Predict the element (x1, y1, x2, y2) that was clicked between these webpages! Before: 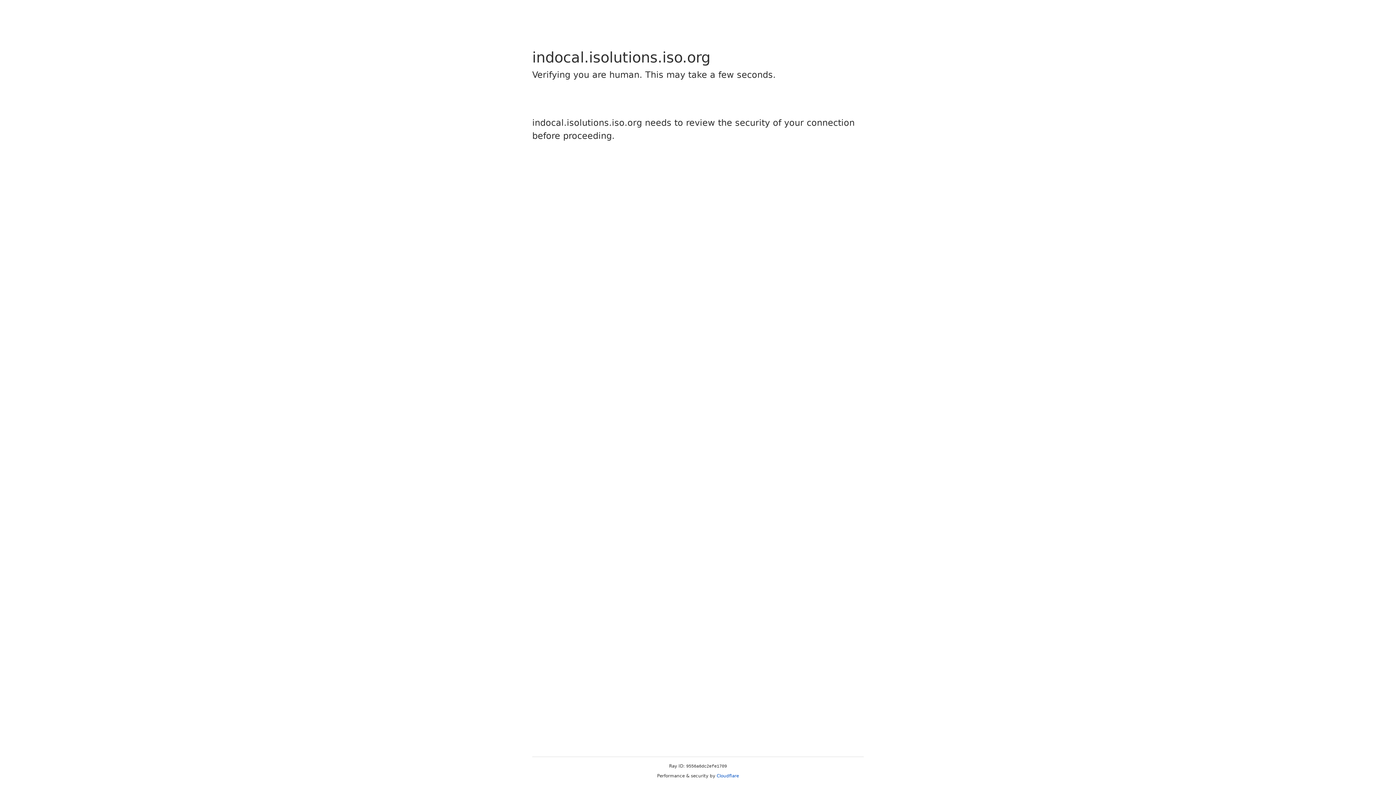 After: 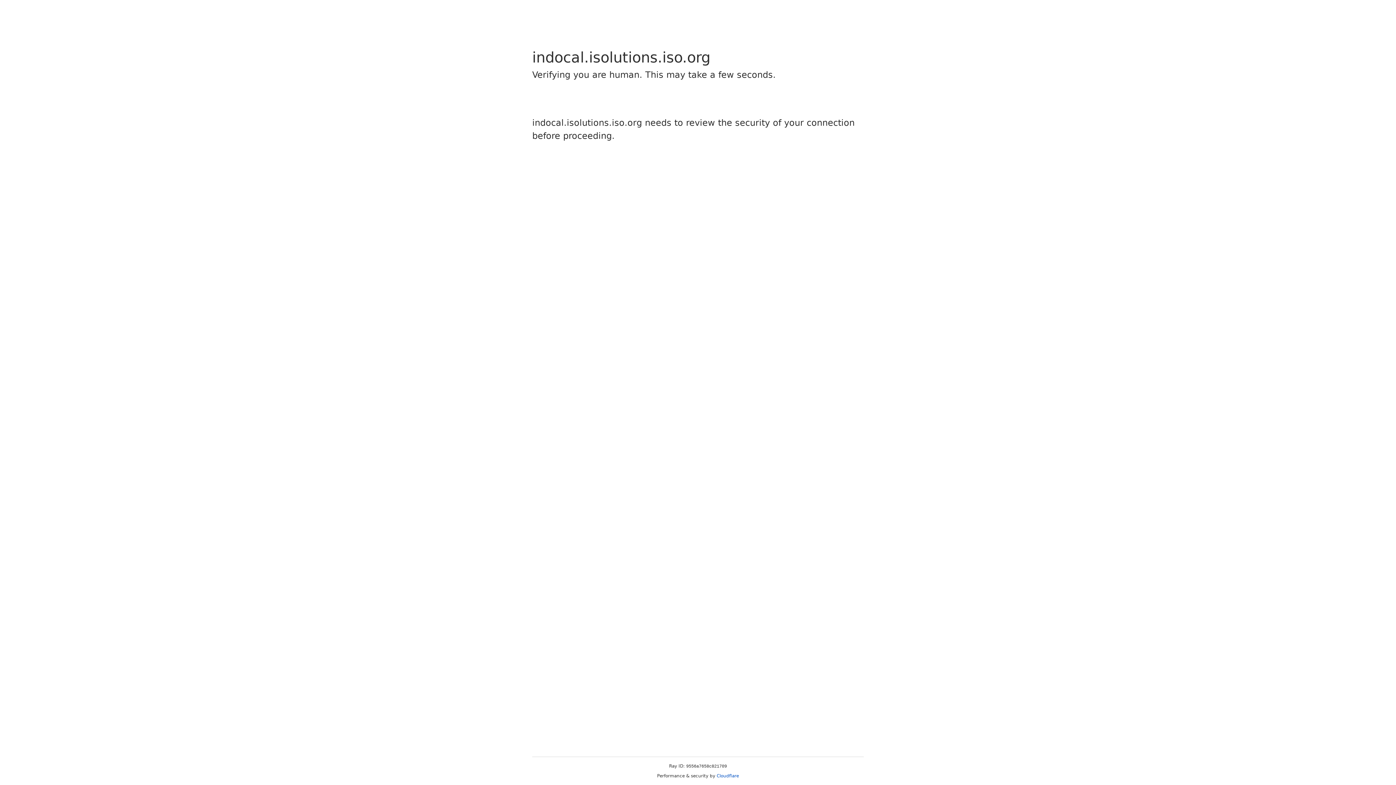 Action: label: Cloudflare bbox: (716, 773, 739, 778)